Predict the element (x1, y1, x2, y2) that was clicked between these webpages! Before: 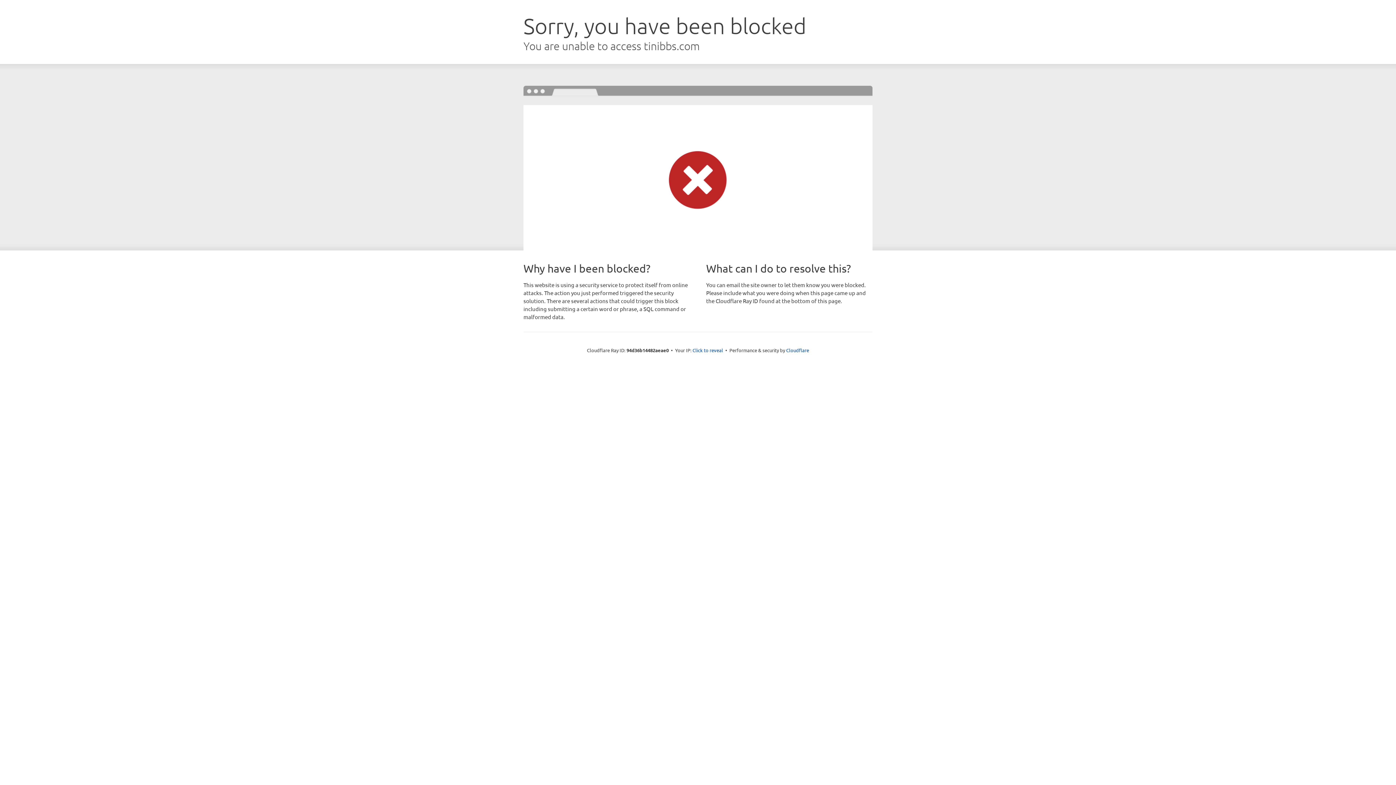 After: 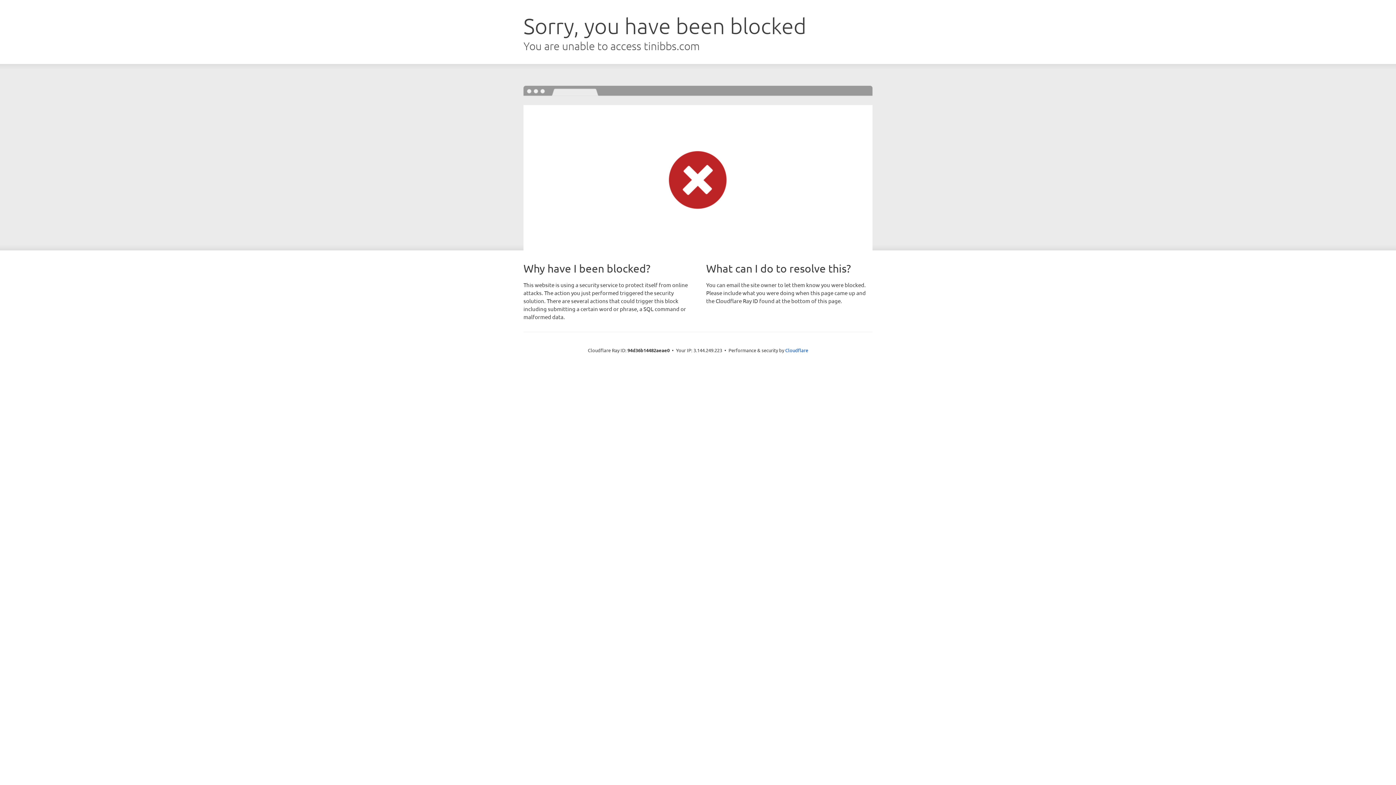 Action: bbox: (692, 346, 723, 353) label: Click to reveal